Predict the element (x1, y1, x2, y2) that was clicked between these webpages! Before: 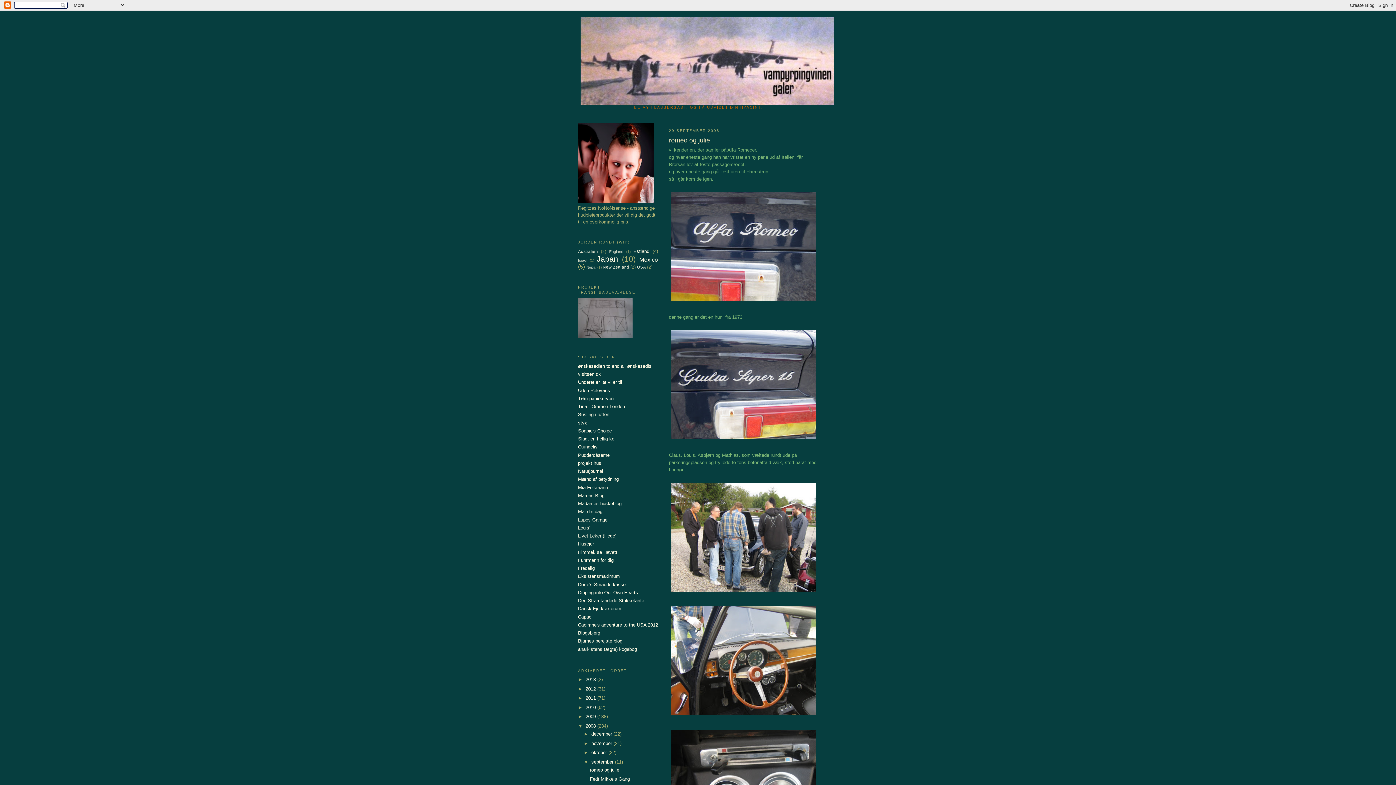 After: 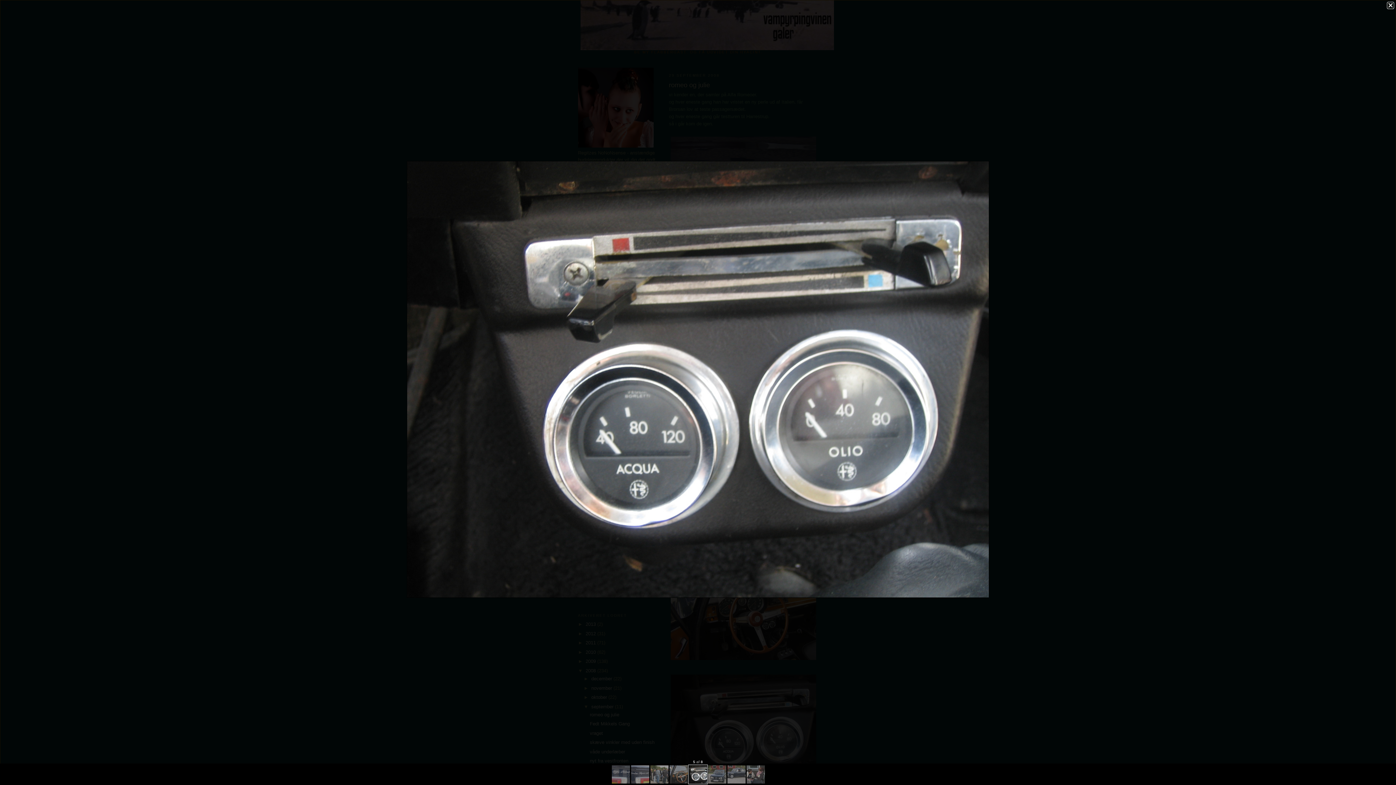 Action: bbox: (669, 728, 818, 840)